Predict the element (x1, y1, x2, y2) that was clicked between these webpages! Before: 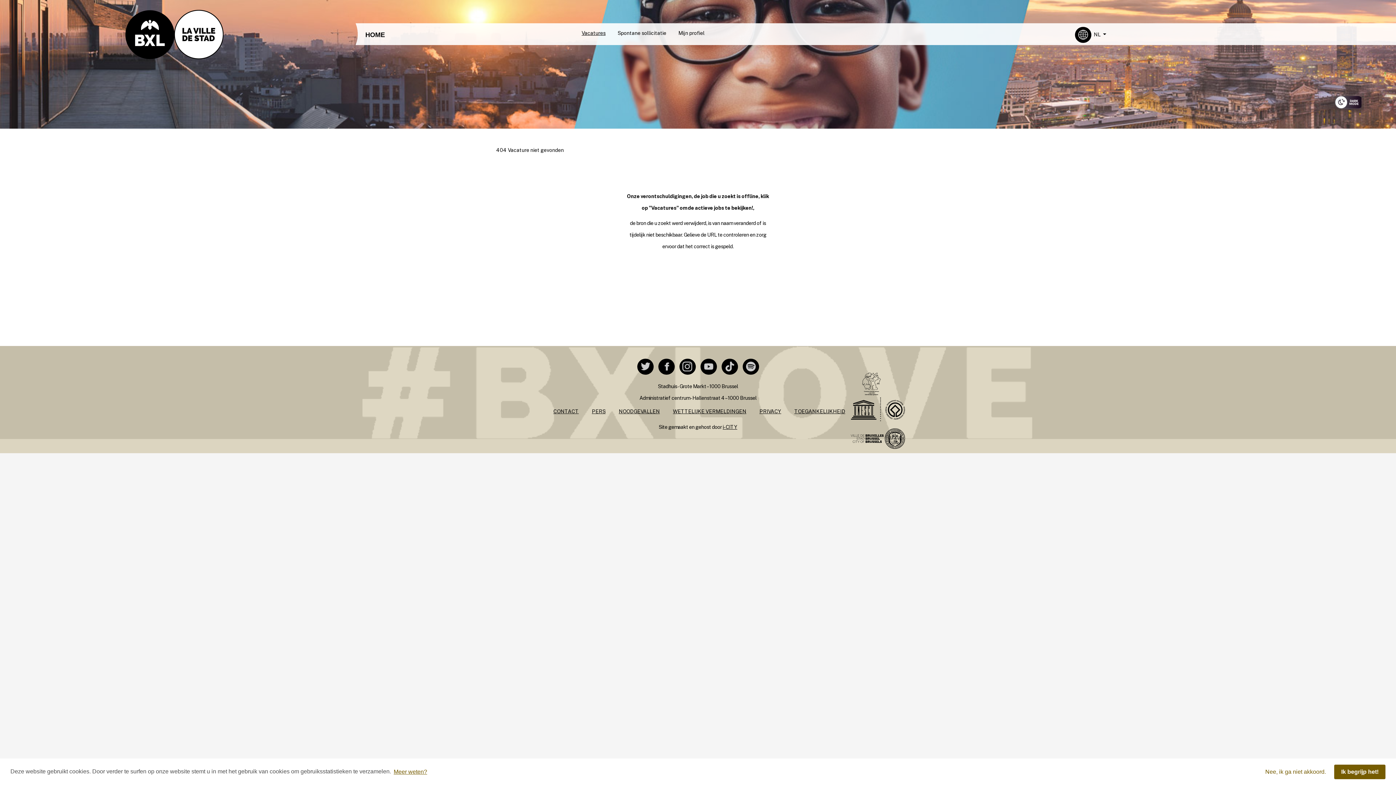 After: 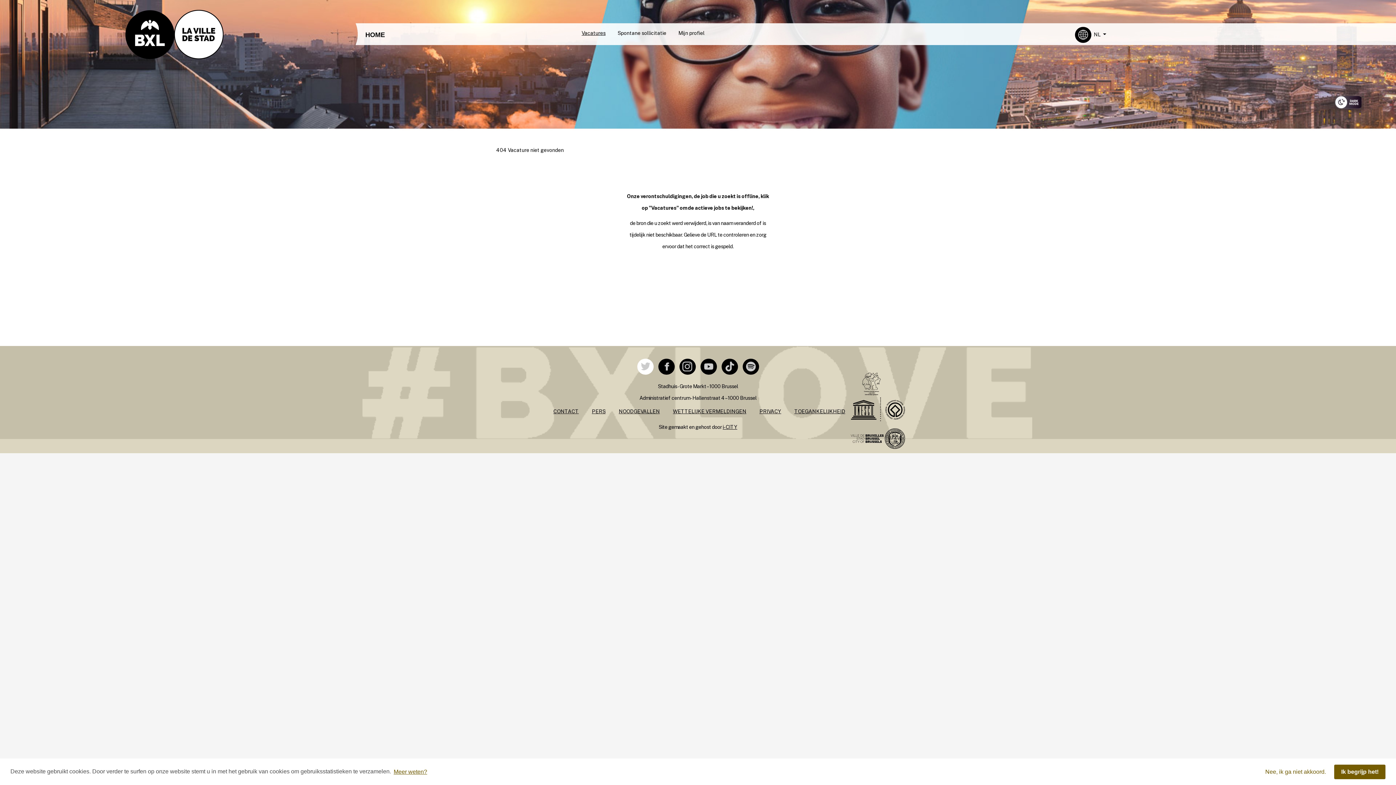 Action: bbox: (638, 361, 652, 371)